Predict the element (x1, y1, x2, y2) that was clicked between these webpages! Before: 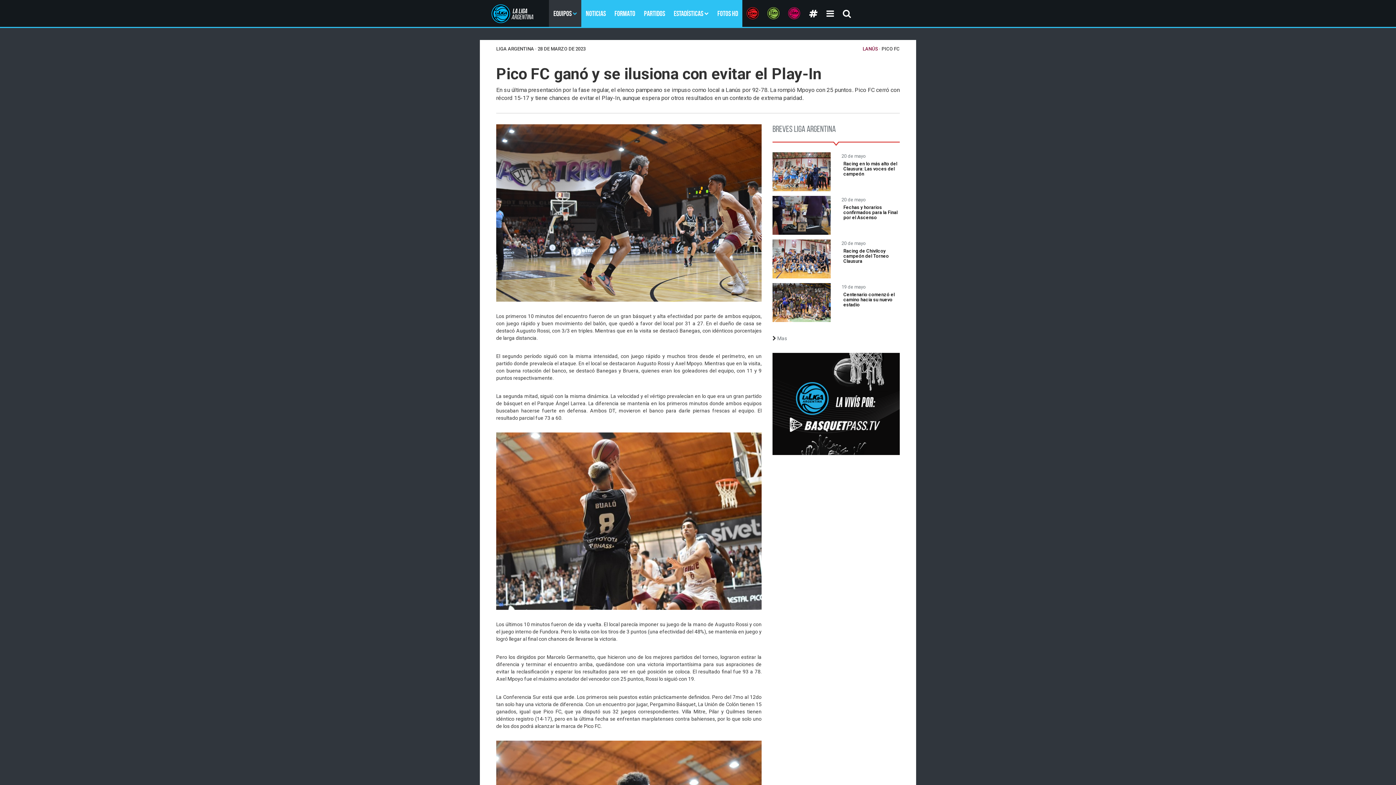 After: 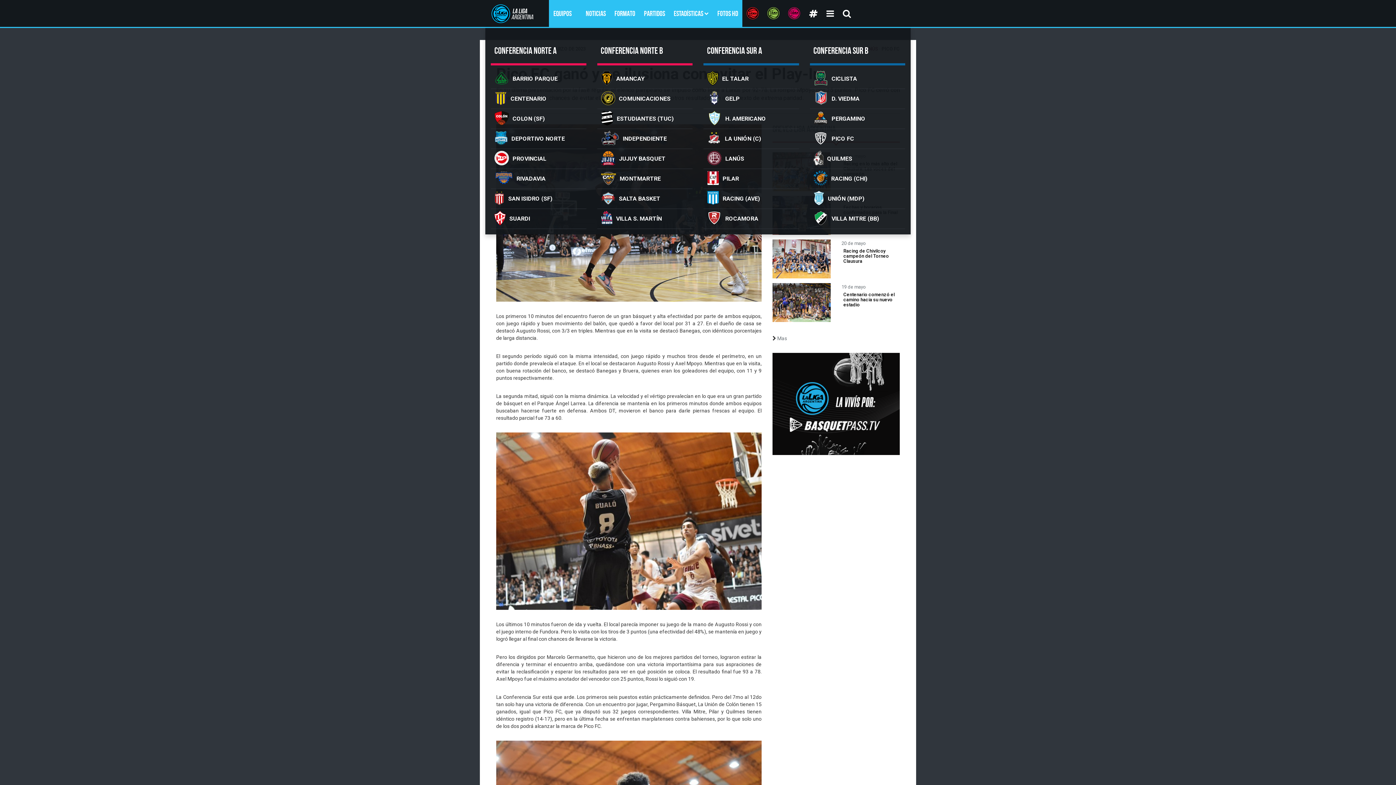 Action: label: EQUIPOS  bbox: (549, 0, 581, 28)